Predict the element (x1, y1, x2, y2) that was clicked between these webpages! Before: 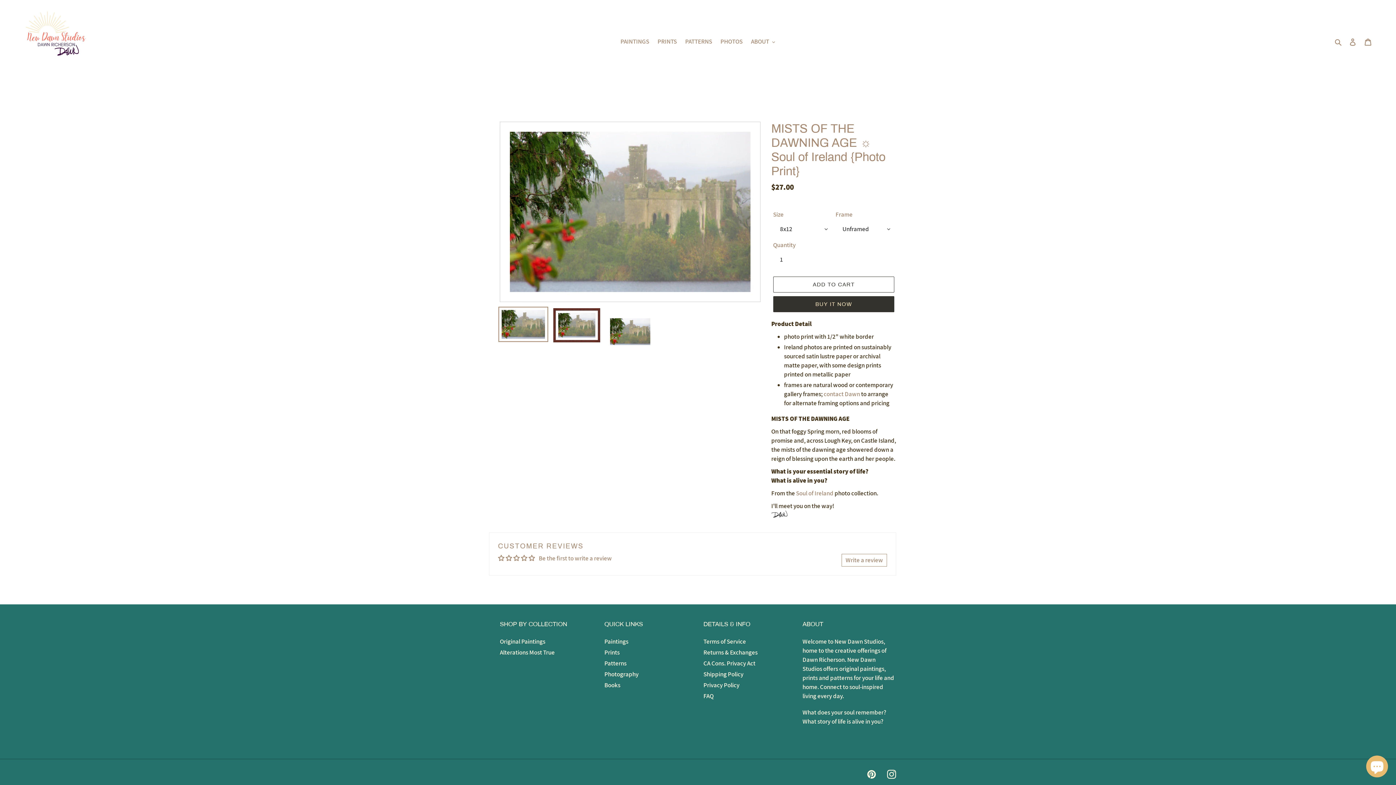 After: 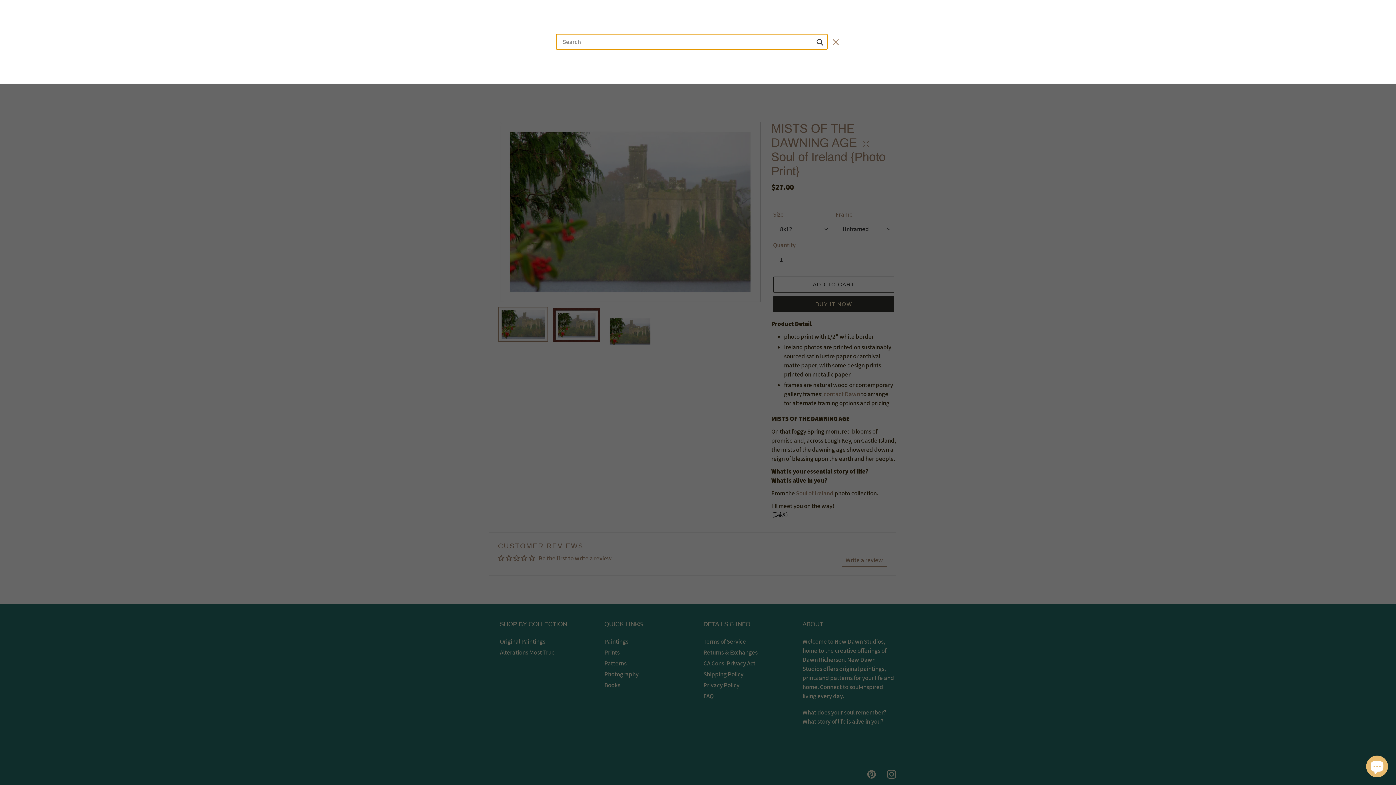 Action: label: Search bbox: (1332, 36, 1345, 46)